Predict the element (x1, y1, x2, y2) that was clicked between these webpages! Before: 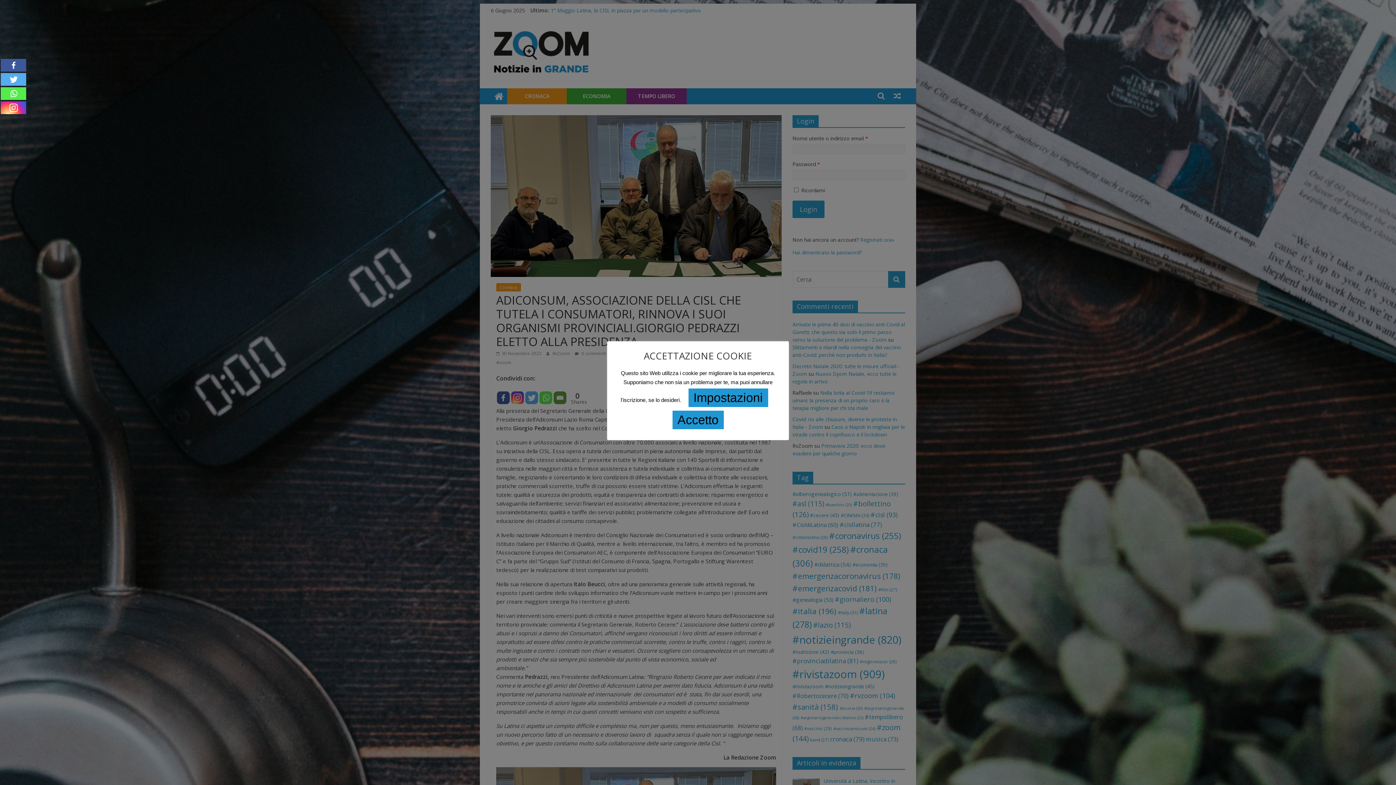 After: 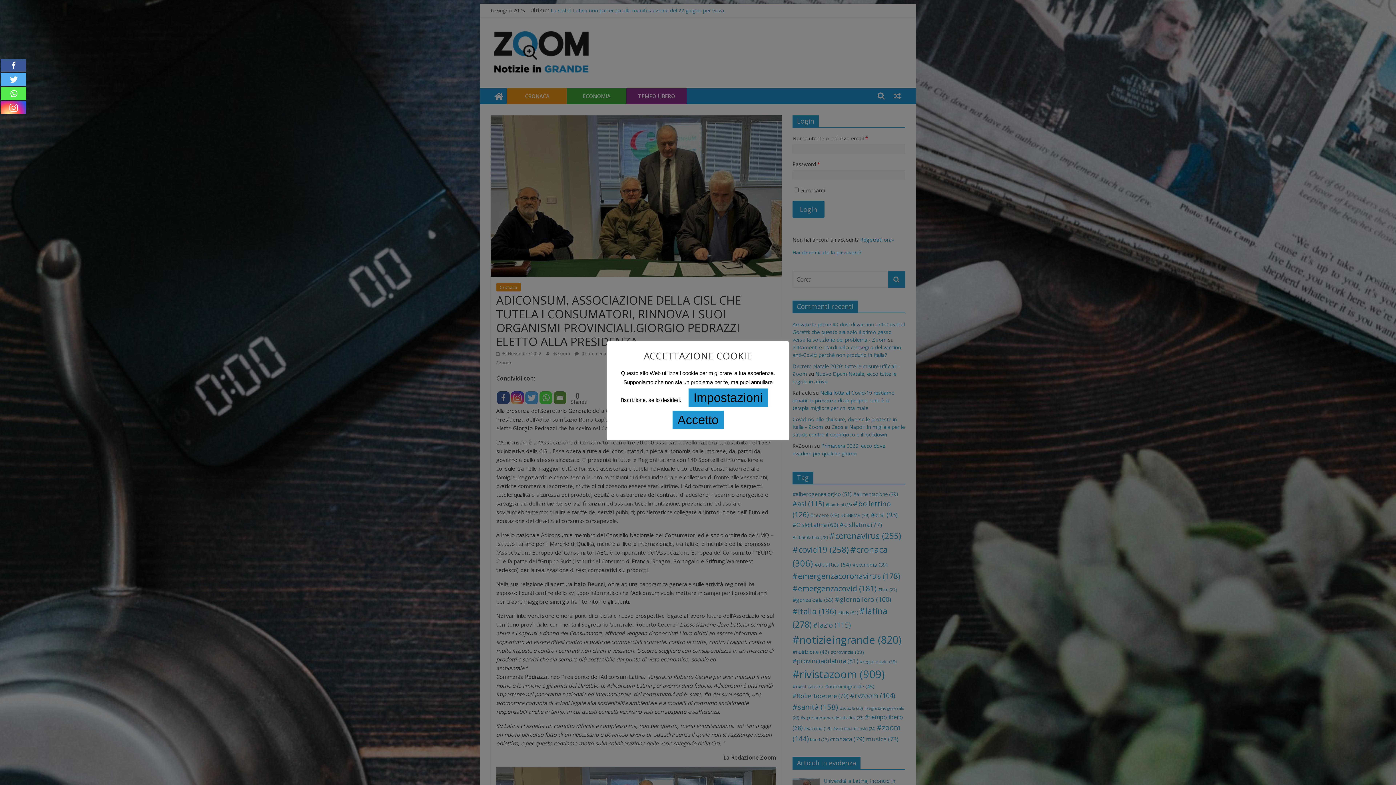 Action: bbox: (0, 87, 26, 100)